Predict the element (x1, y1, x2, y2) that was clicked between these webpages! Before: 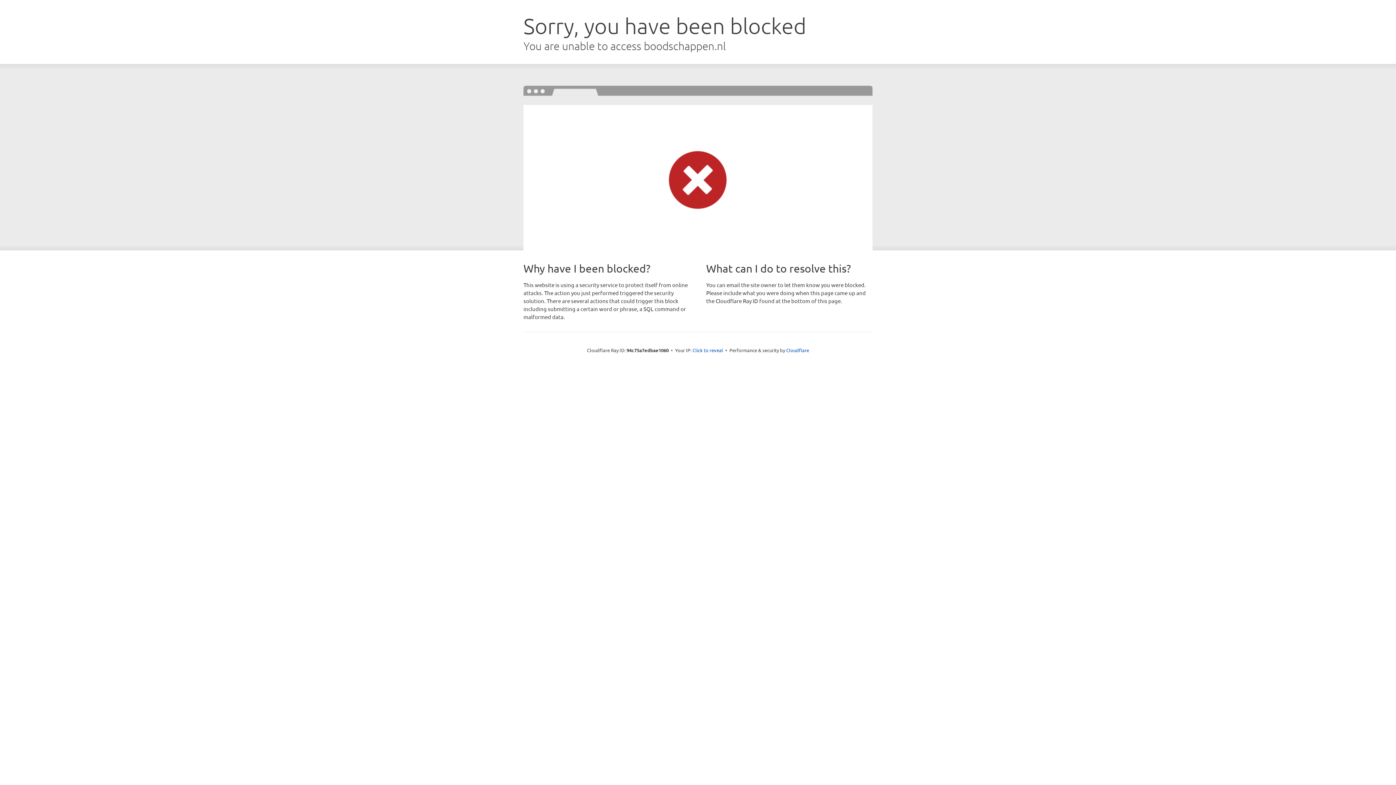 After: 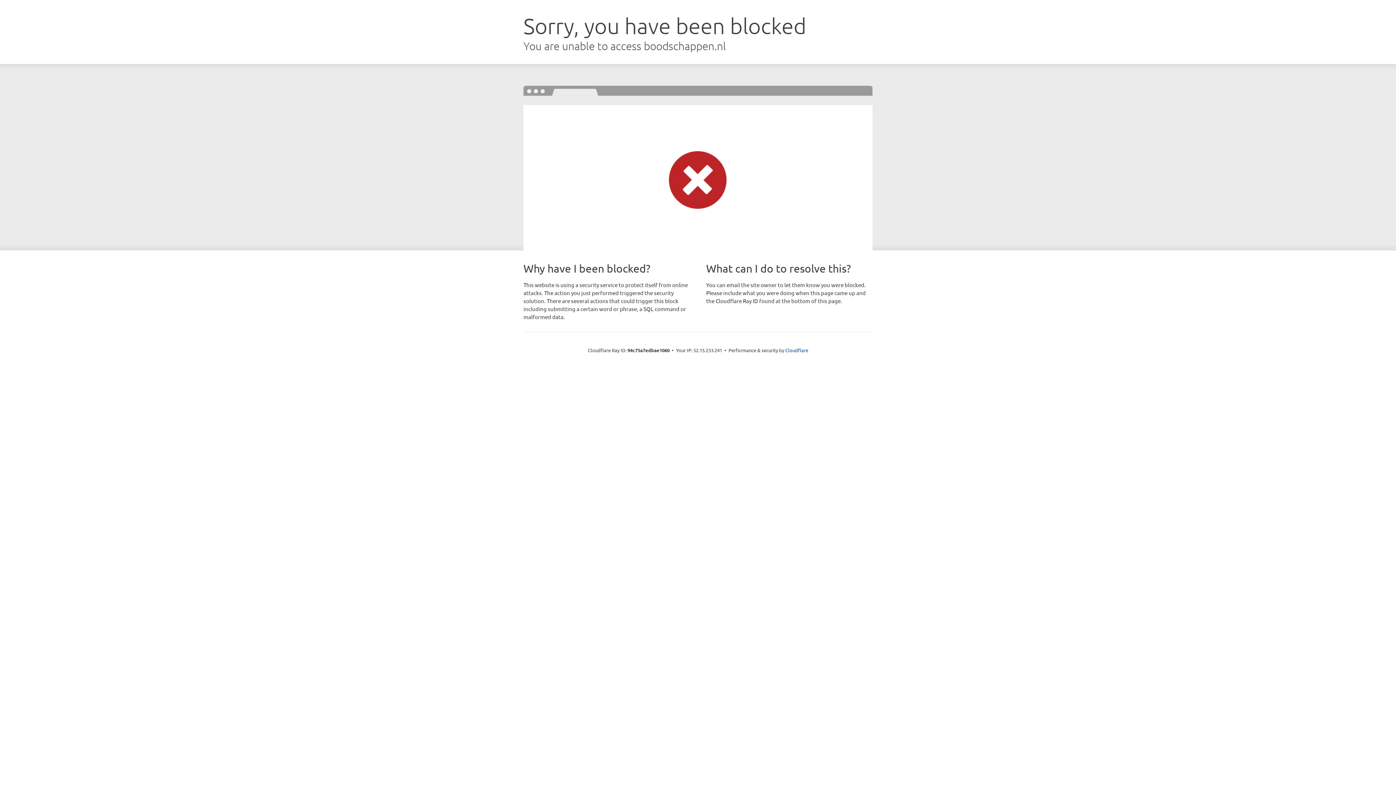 Action: bbox: (692, 346, 723, 353) label: Click to reveal